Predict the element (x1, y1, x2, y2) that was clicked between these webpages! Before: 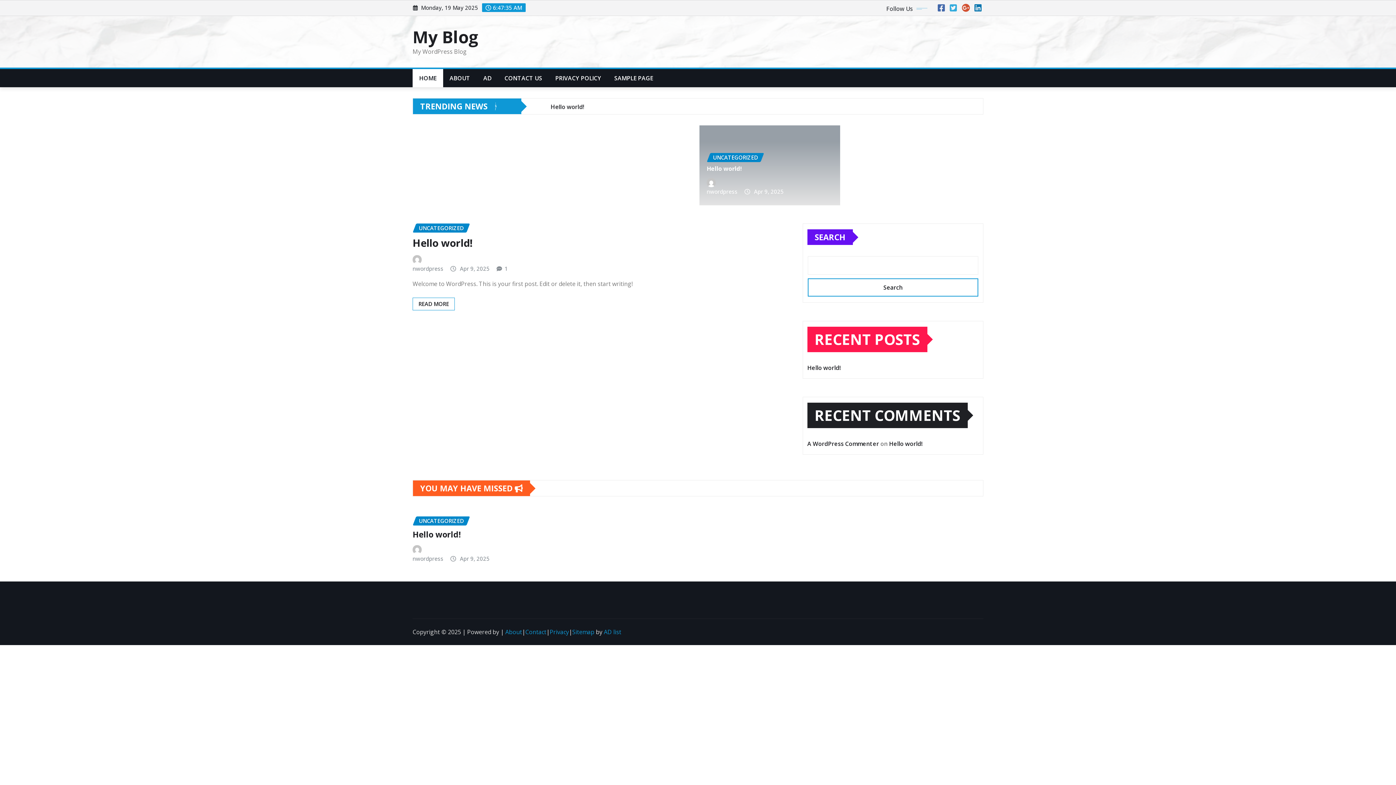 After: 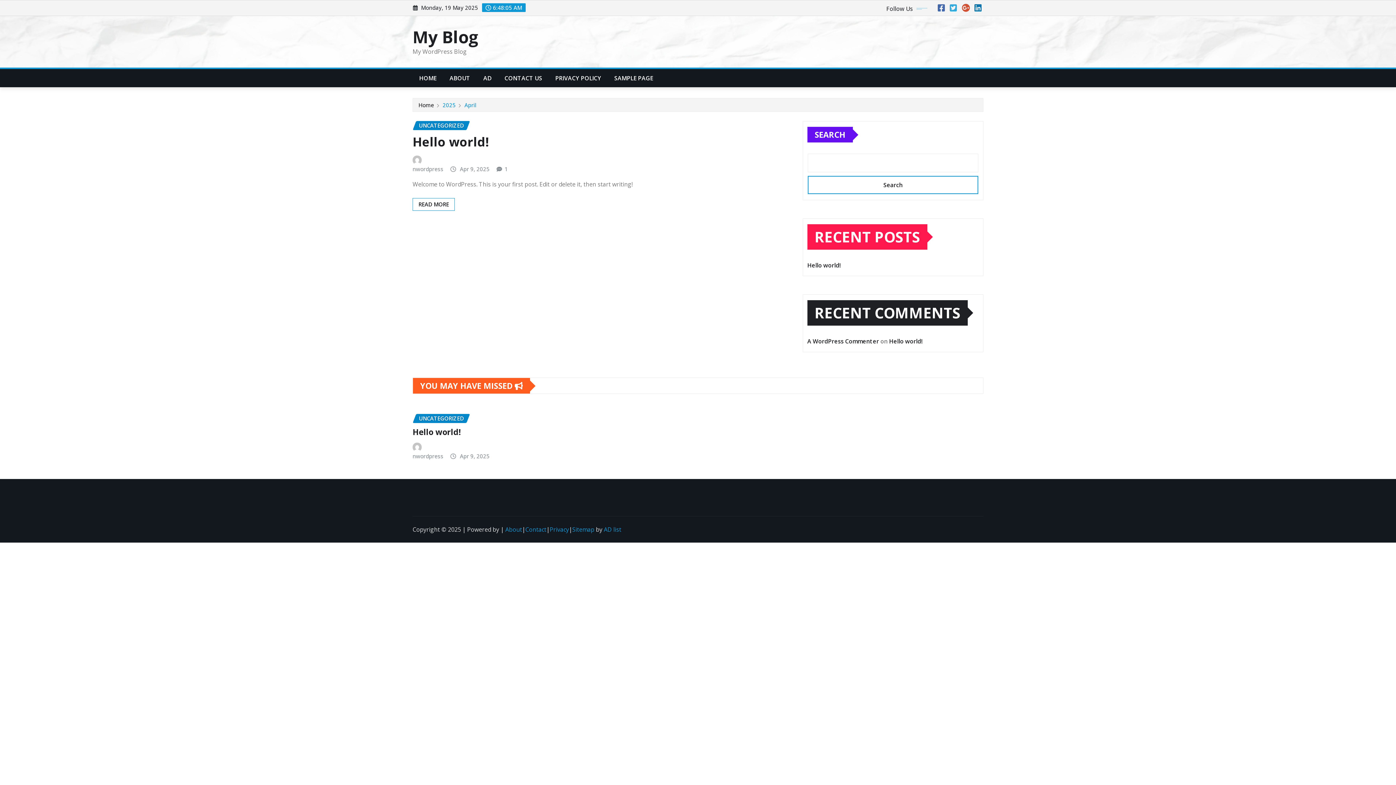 Action: bbox: (460, 264, 489, 273) label: Apr 9, 2025